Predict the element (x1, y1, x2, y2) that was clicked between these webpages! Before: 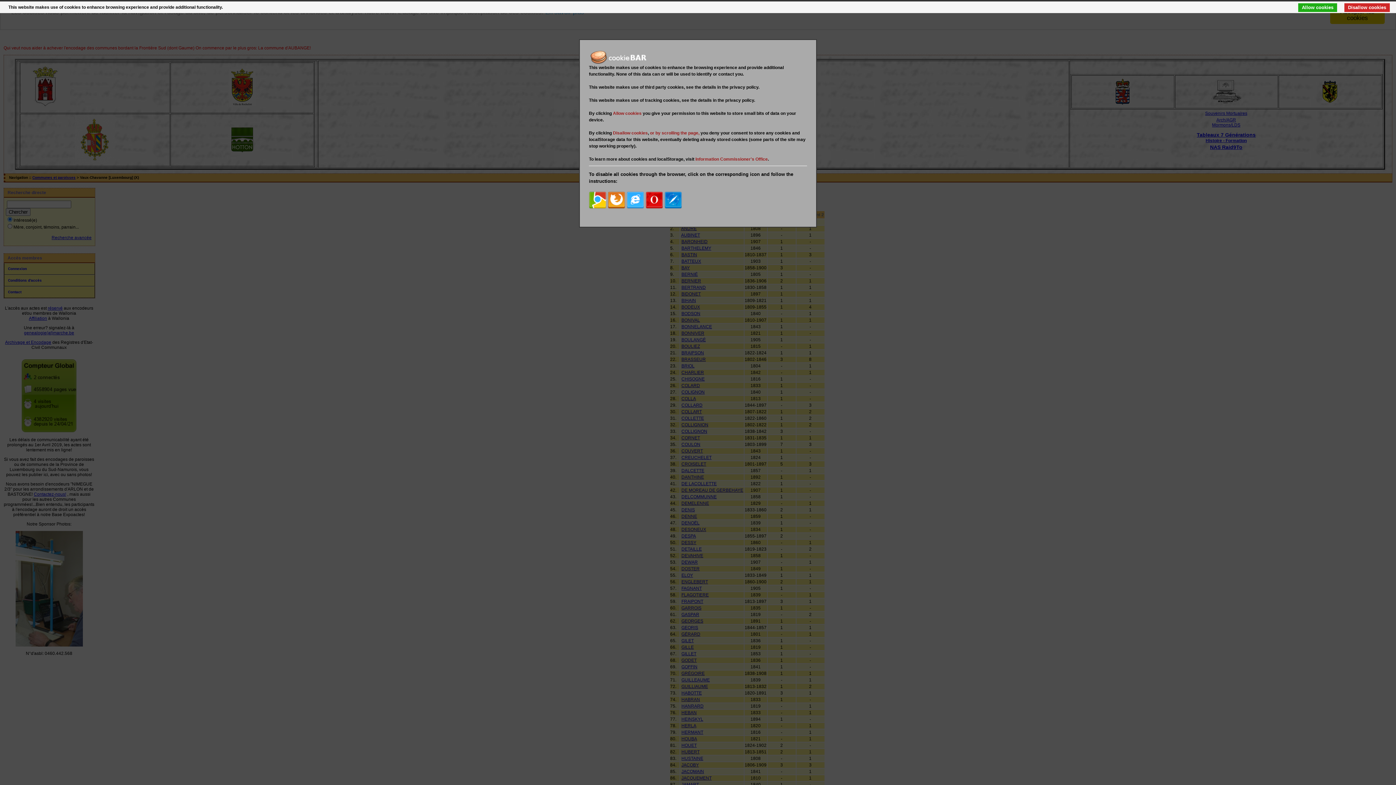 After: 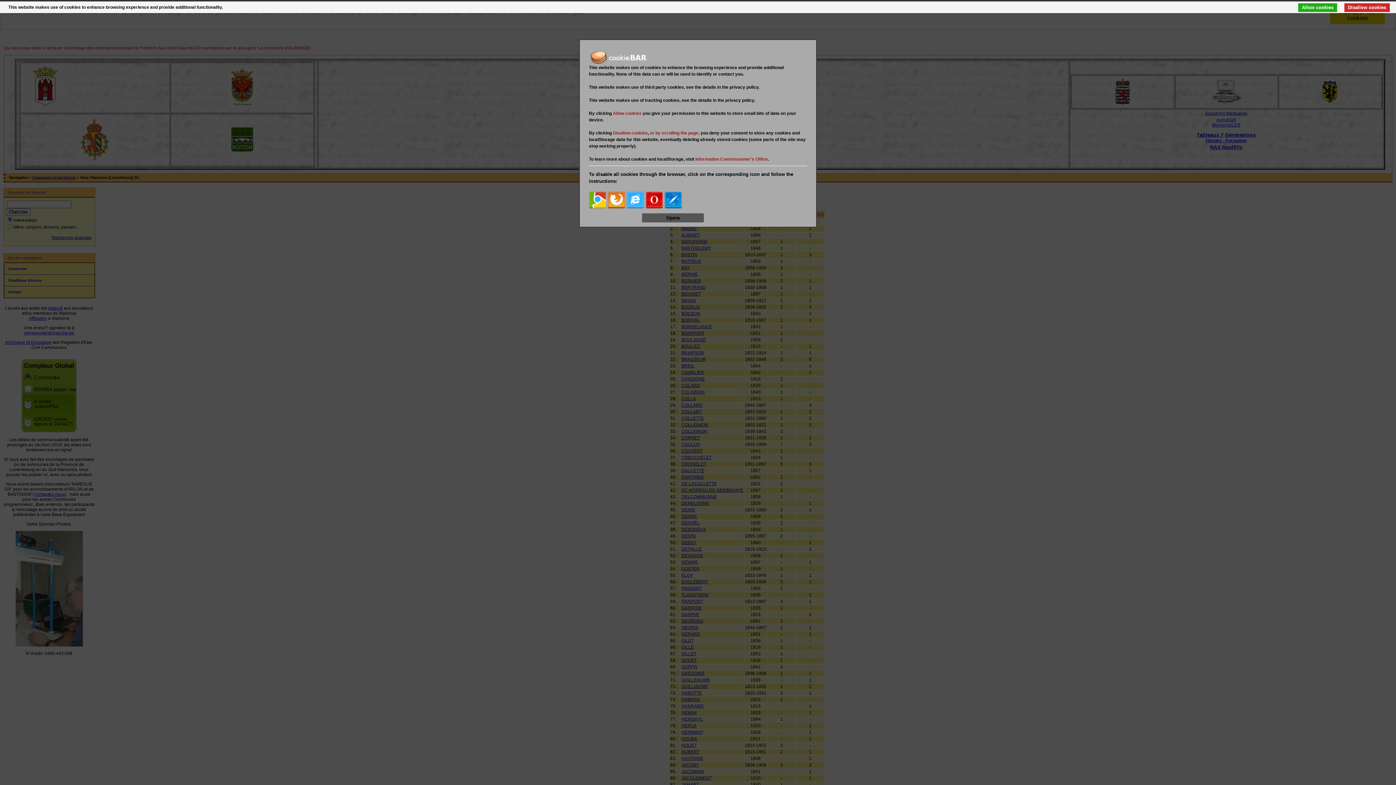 Action: bbox: (645, 191, 663, 209)